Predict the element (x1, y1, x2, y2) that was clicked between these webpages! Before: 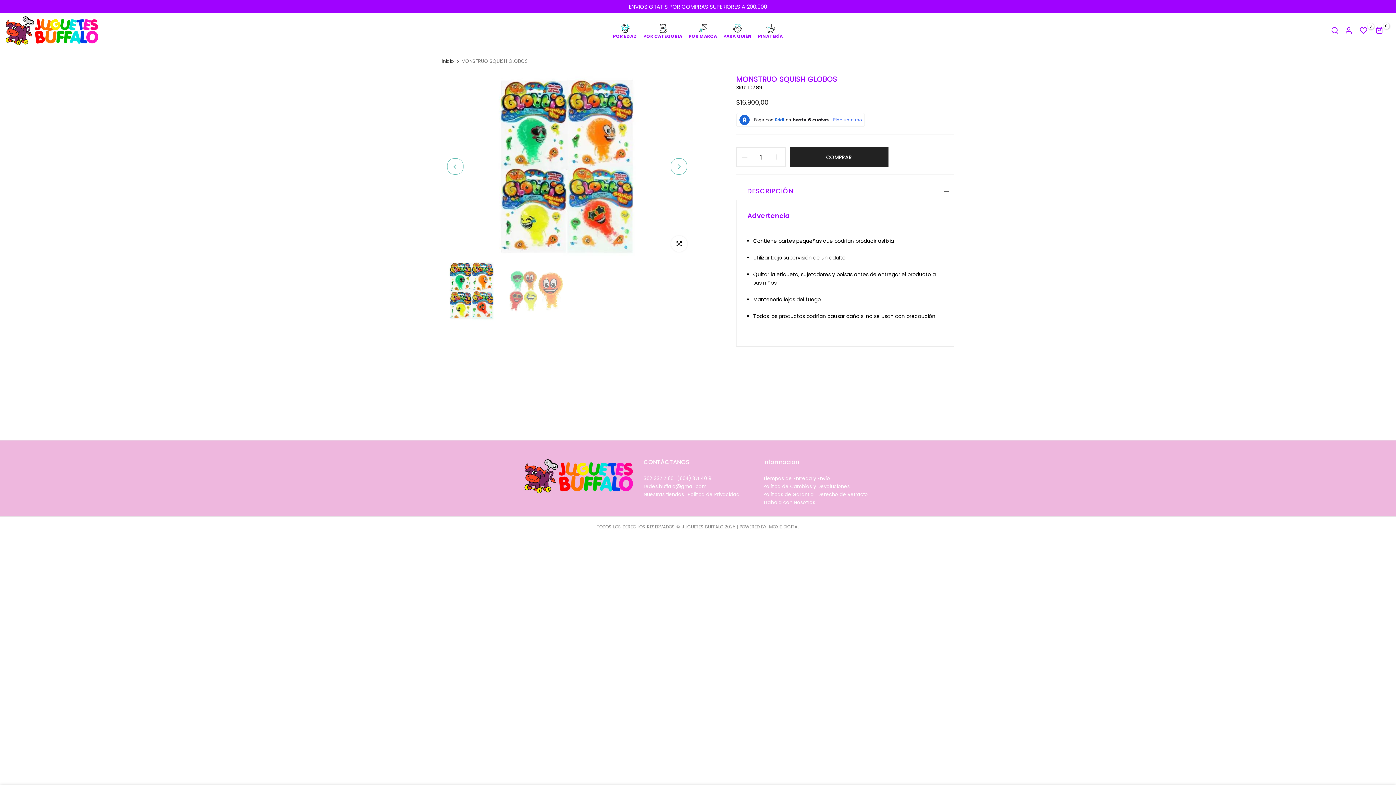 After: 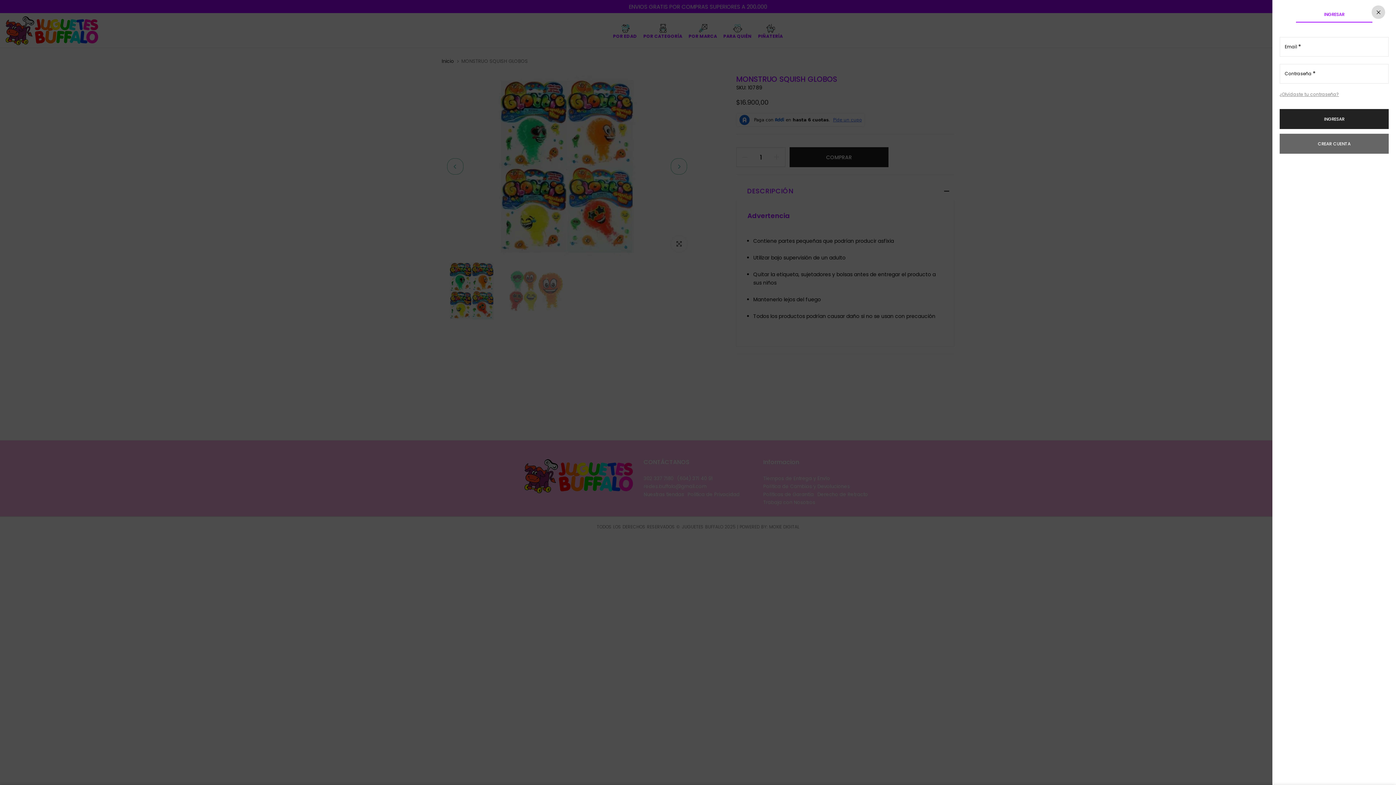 Action: bbox: (1345, 26, 1353, 34)